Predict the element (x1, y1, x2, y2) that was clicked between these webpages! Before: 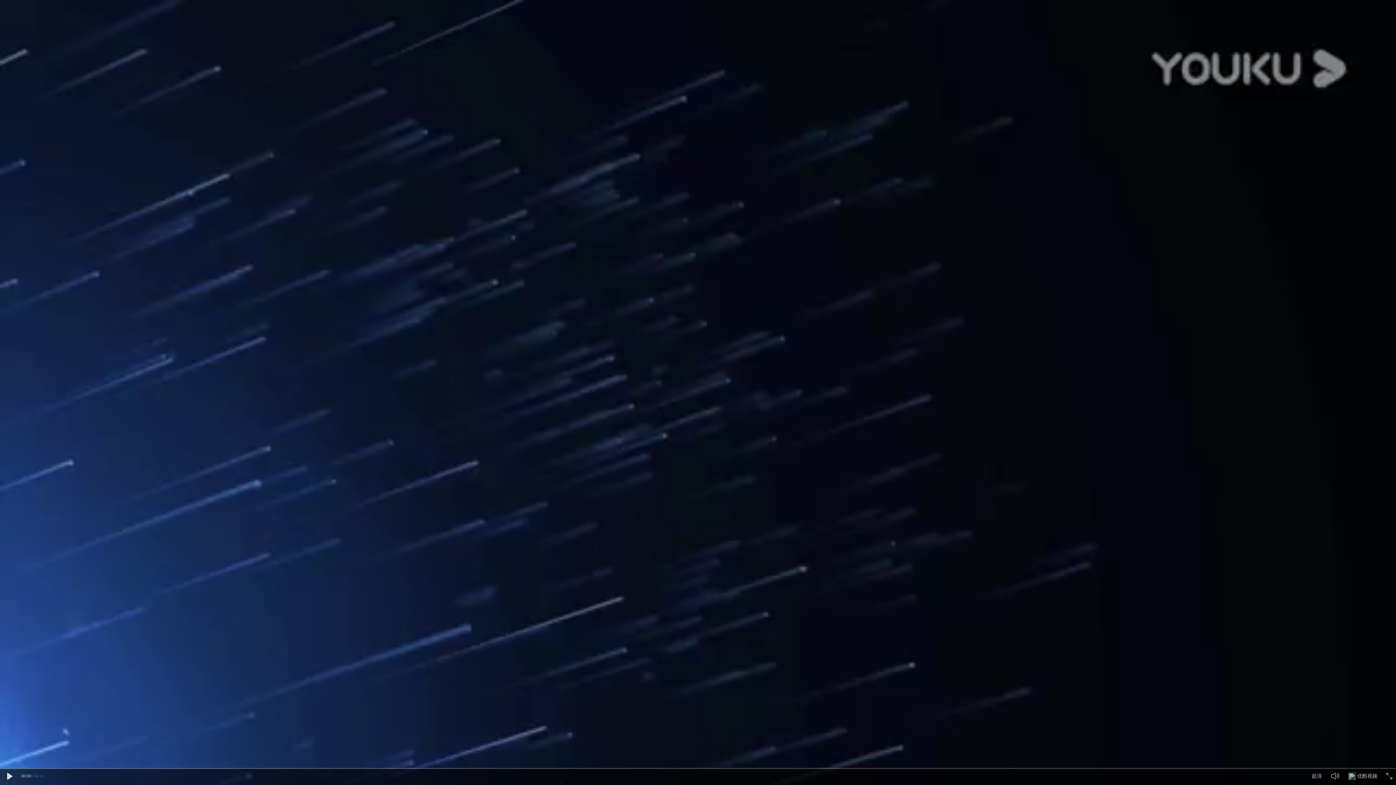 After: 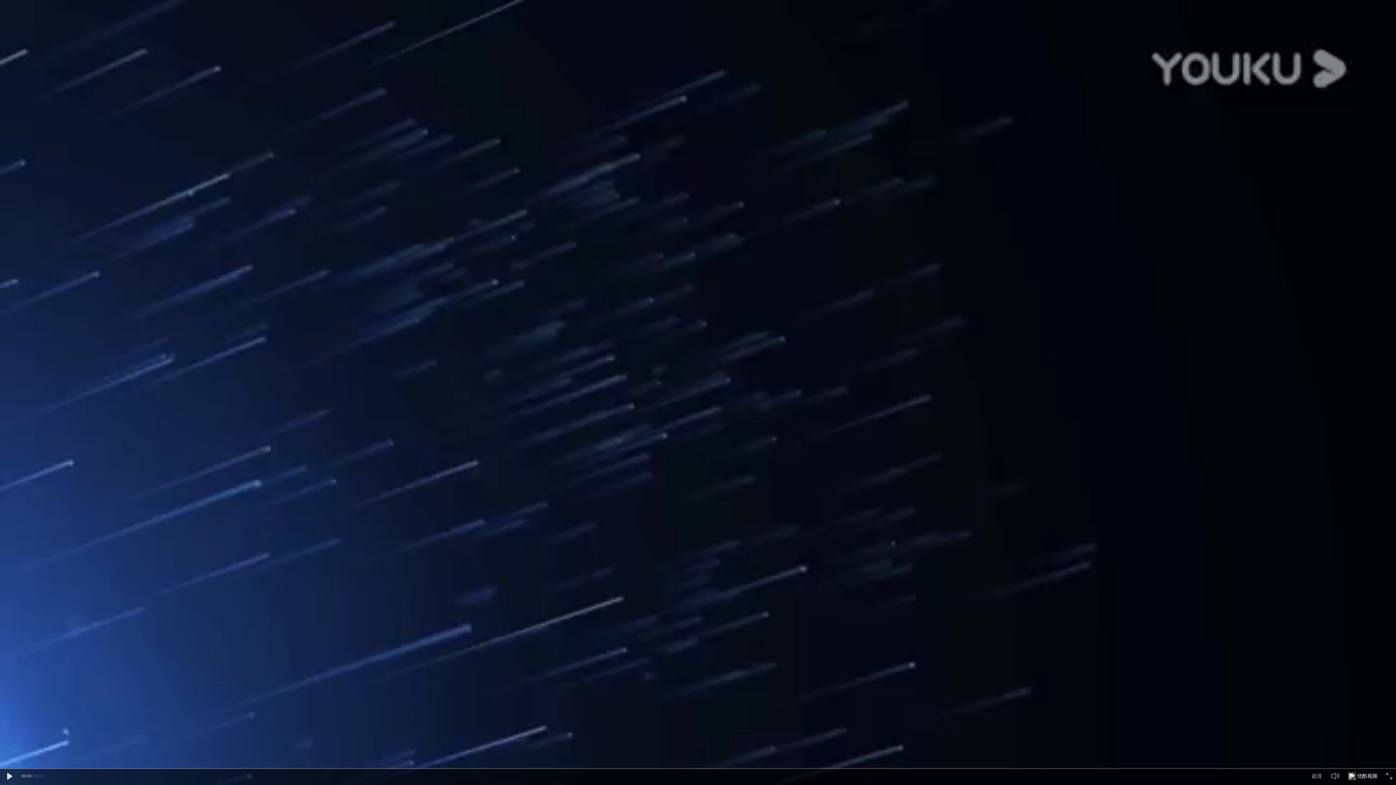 Action: bbox: (1348, 775, 1356, 781) label: 优酷视频